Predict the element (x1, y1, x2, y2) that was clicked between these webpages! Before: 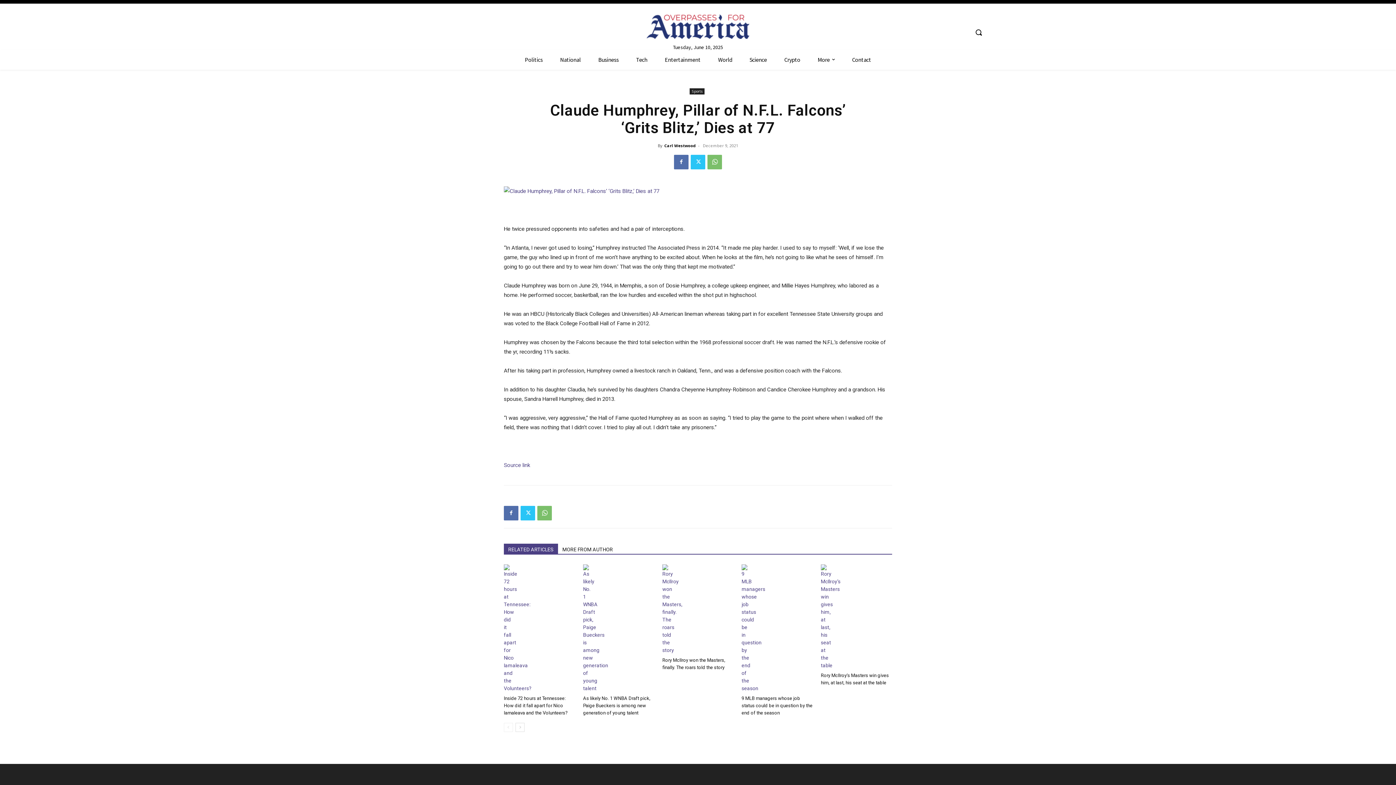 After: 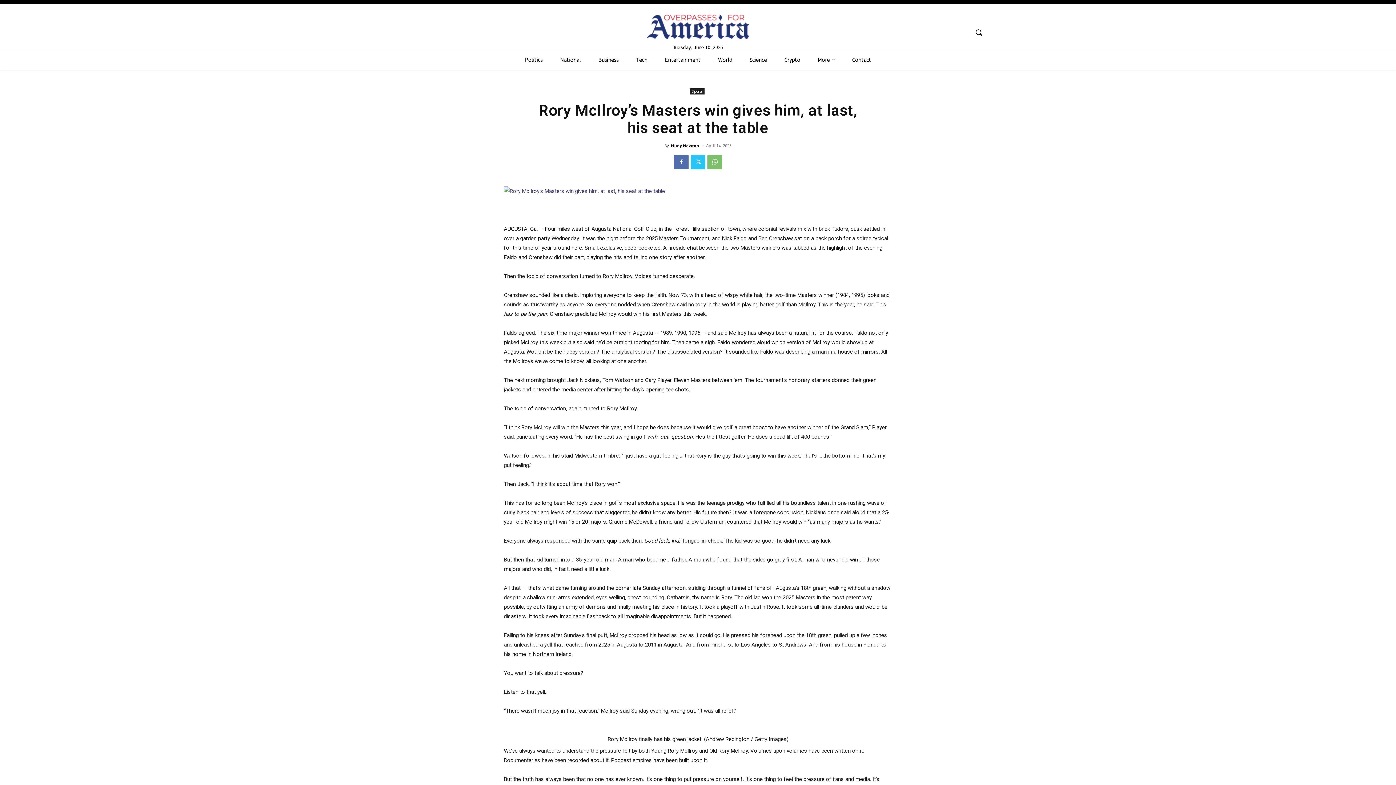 Action: bbox: (821, 564, 892, 669)